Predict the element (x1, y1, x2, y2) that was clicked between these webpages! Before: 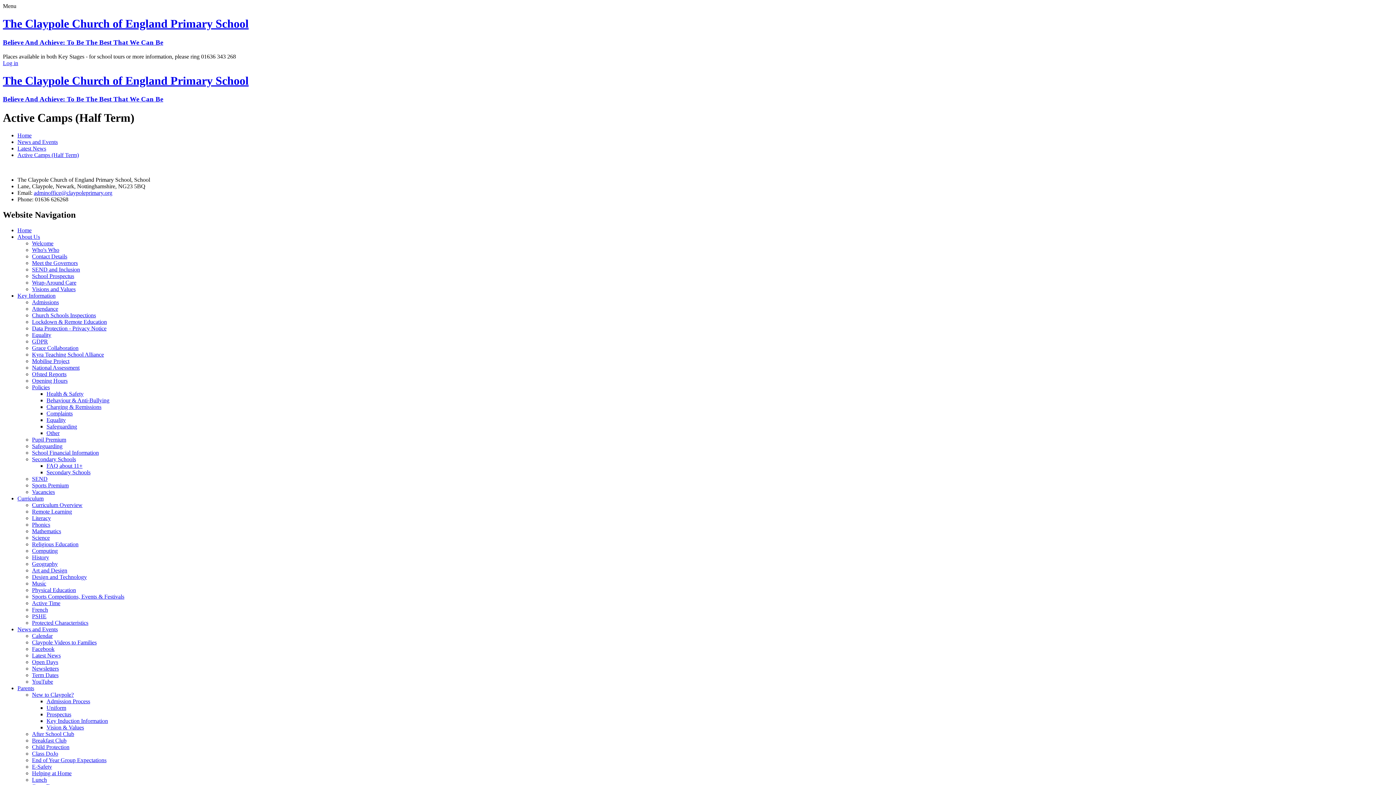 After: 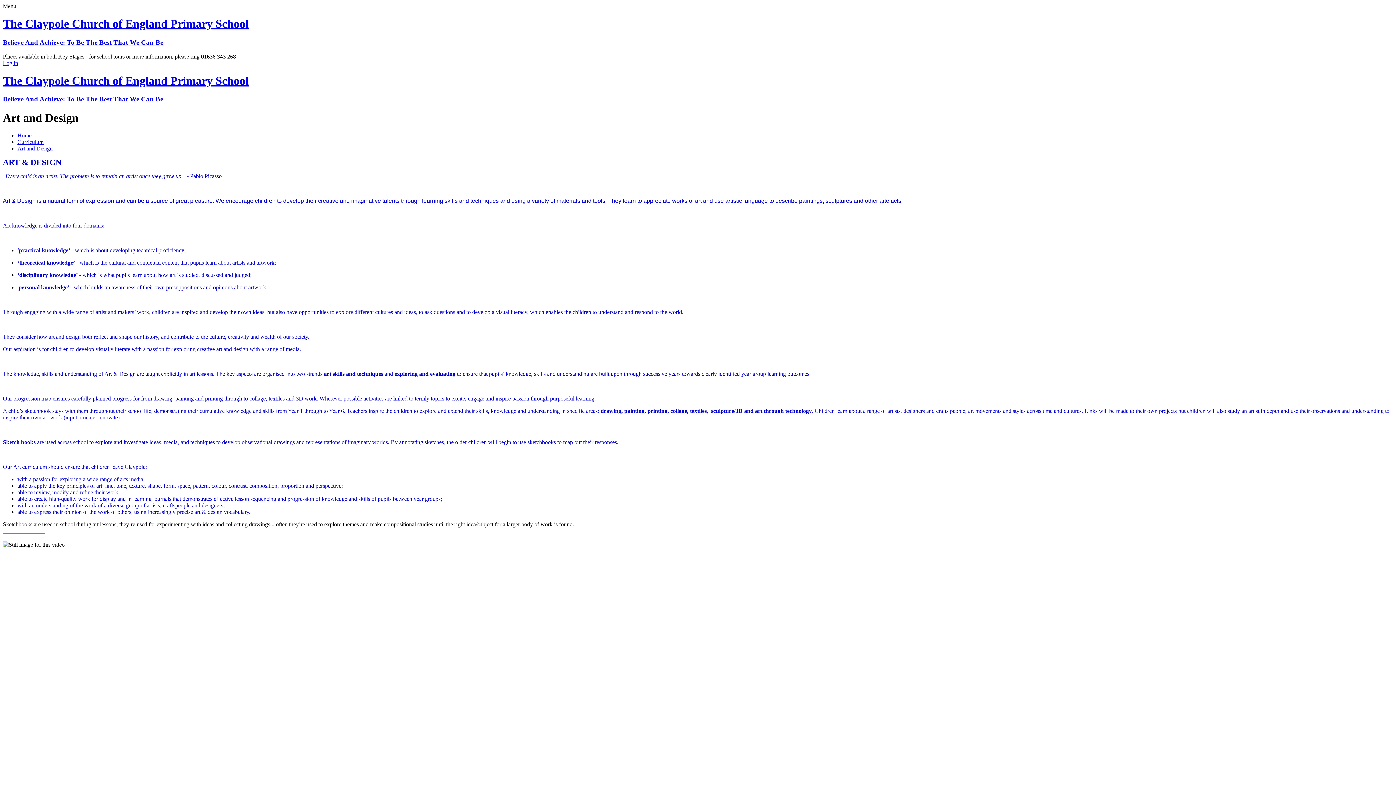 Action: label: Art and Design bbox: (32, 567, 67, 573)